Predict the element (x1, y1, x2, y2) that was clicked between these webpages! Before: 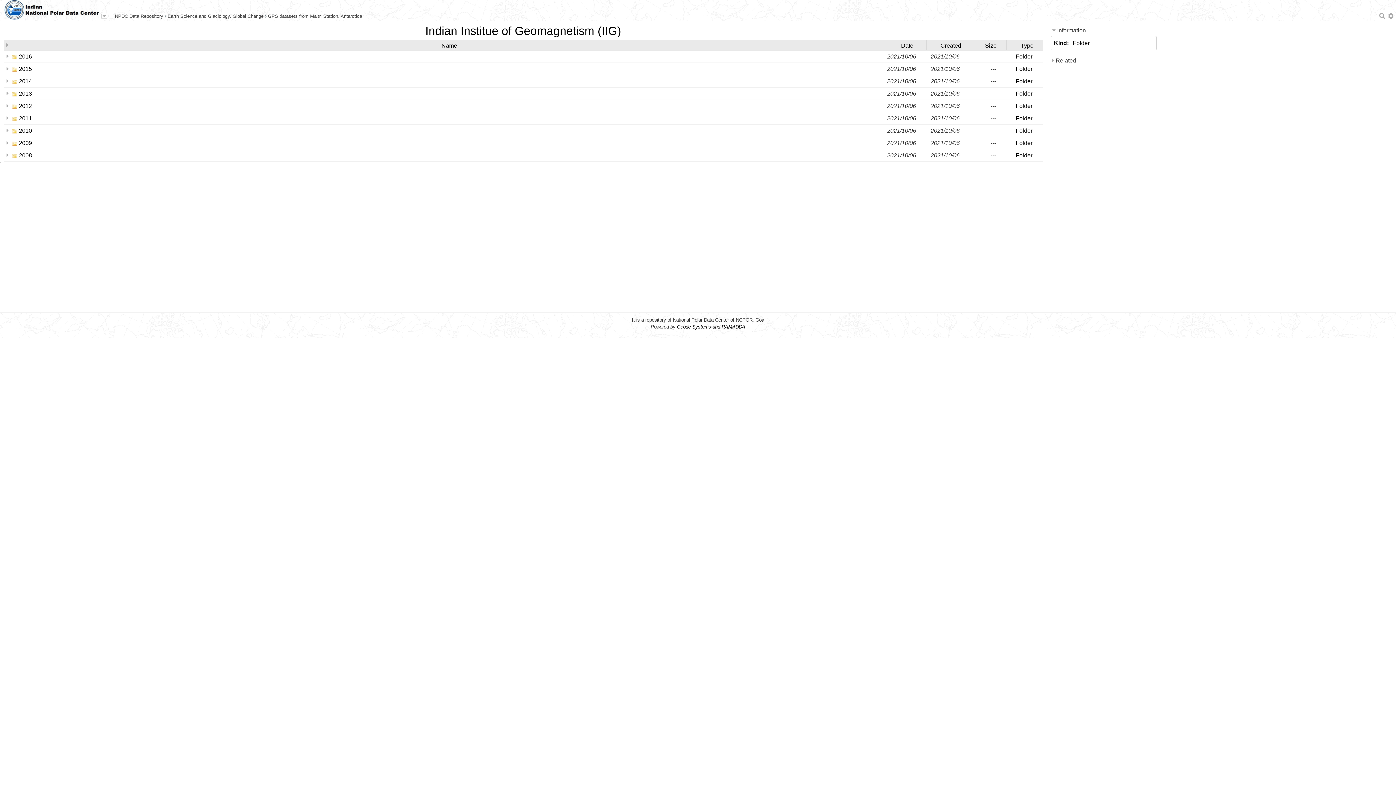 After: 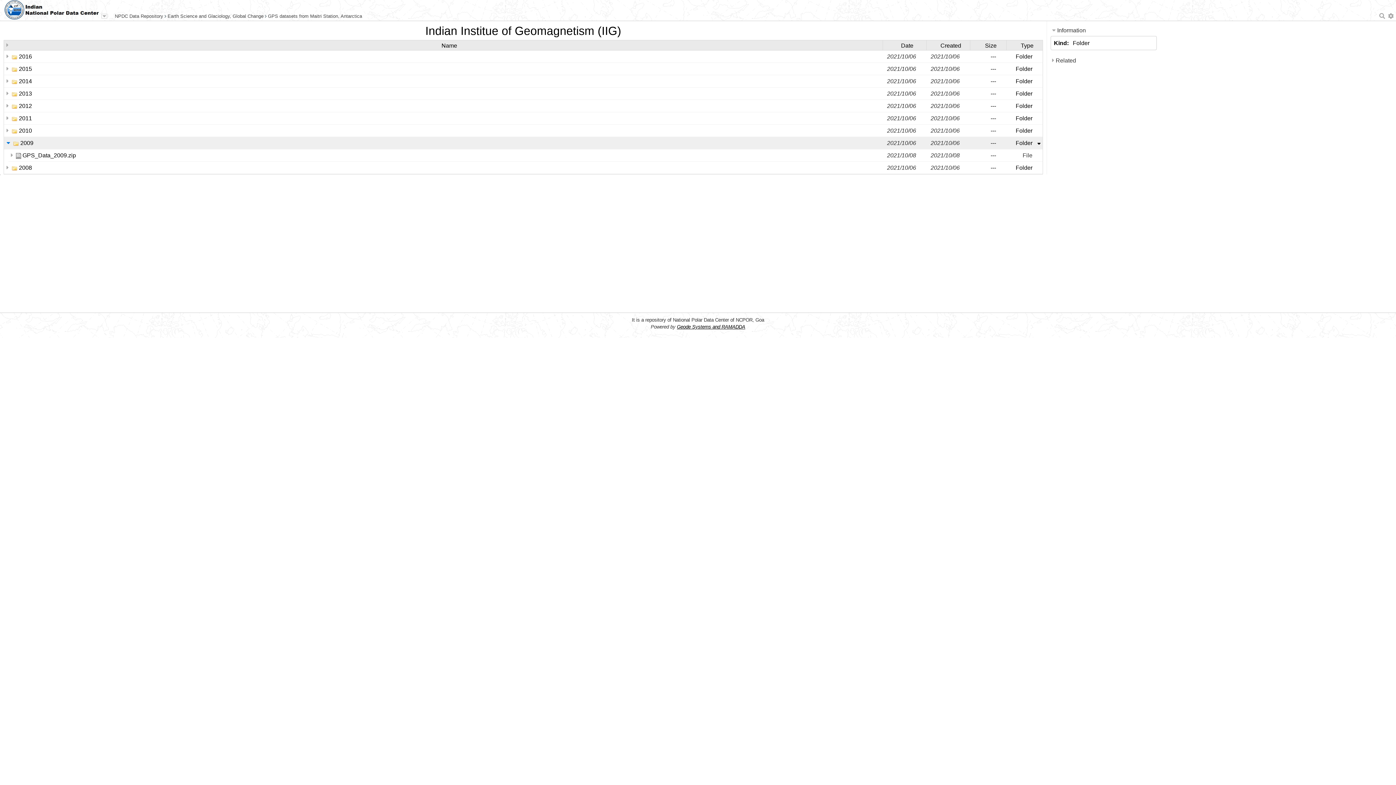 Action: bbox: (5, 140, 11, 146)